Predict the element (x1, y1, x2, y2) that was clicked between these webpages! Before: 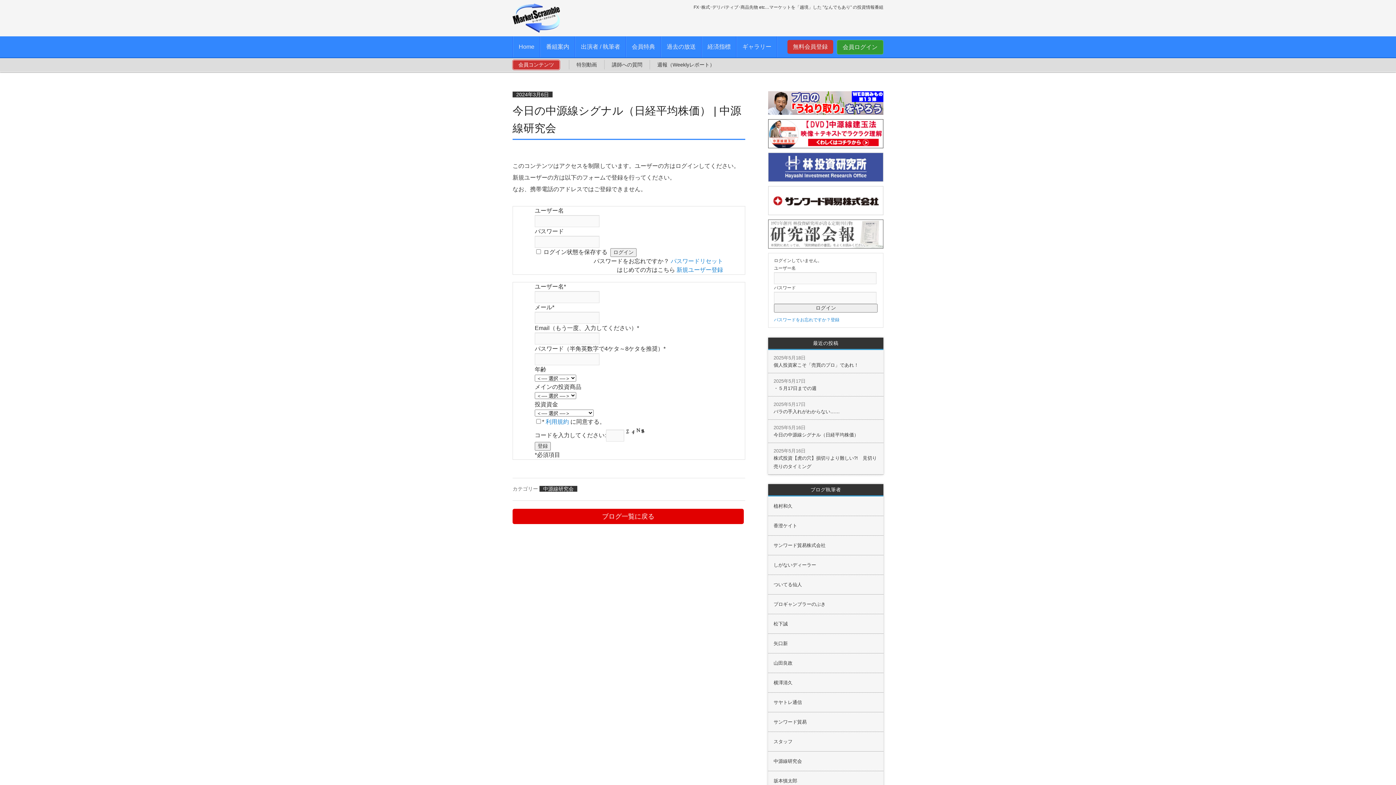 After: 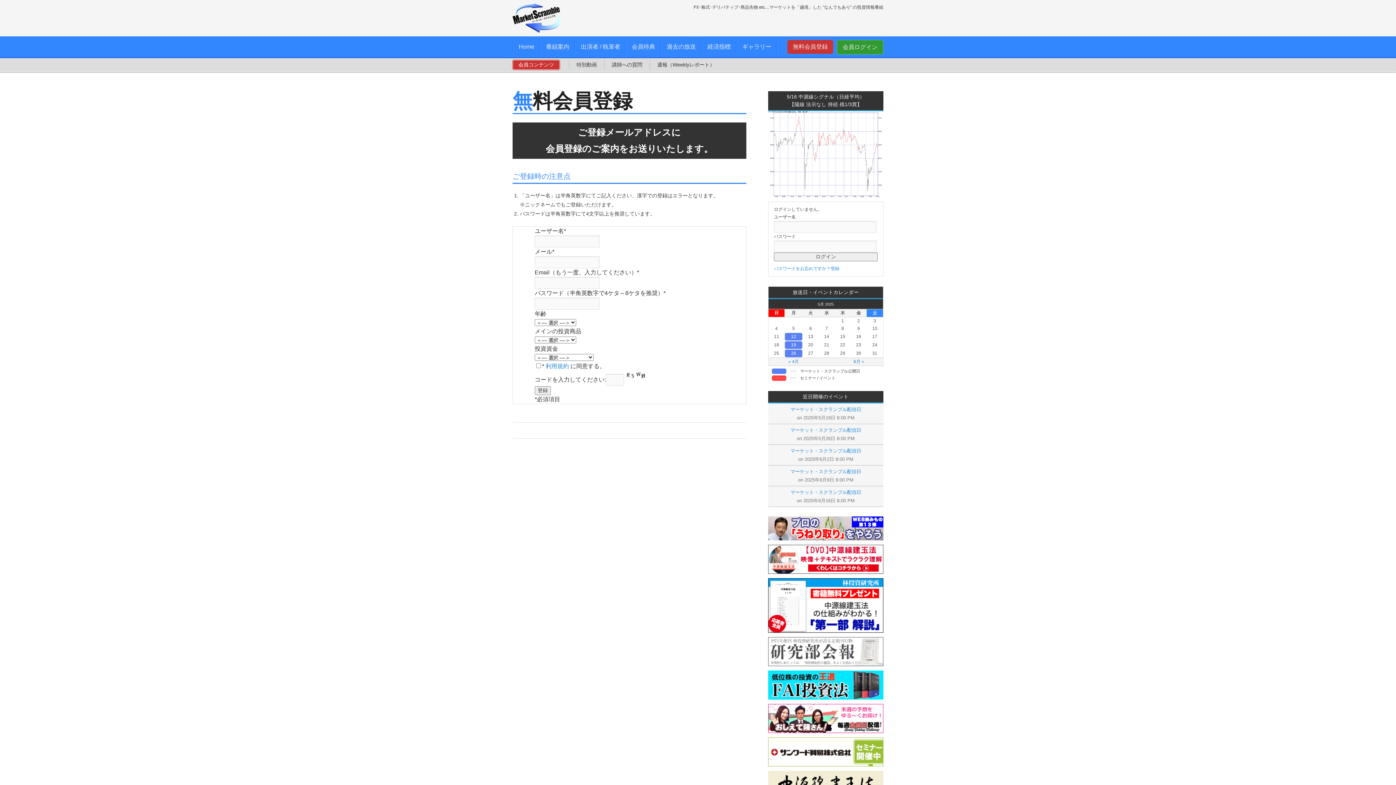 Action: label: 登録 bbox: (830, 316, 839, 324)